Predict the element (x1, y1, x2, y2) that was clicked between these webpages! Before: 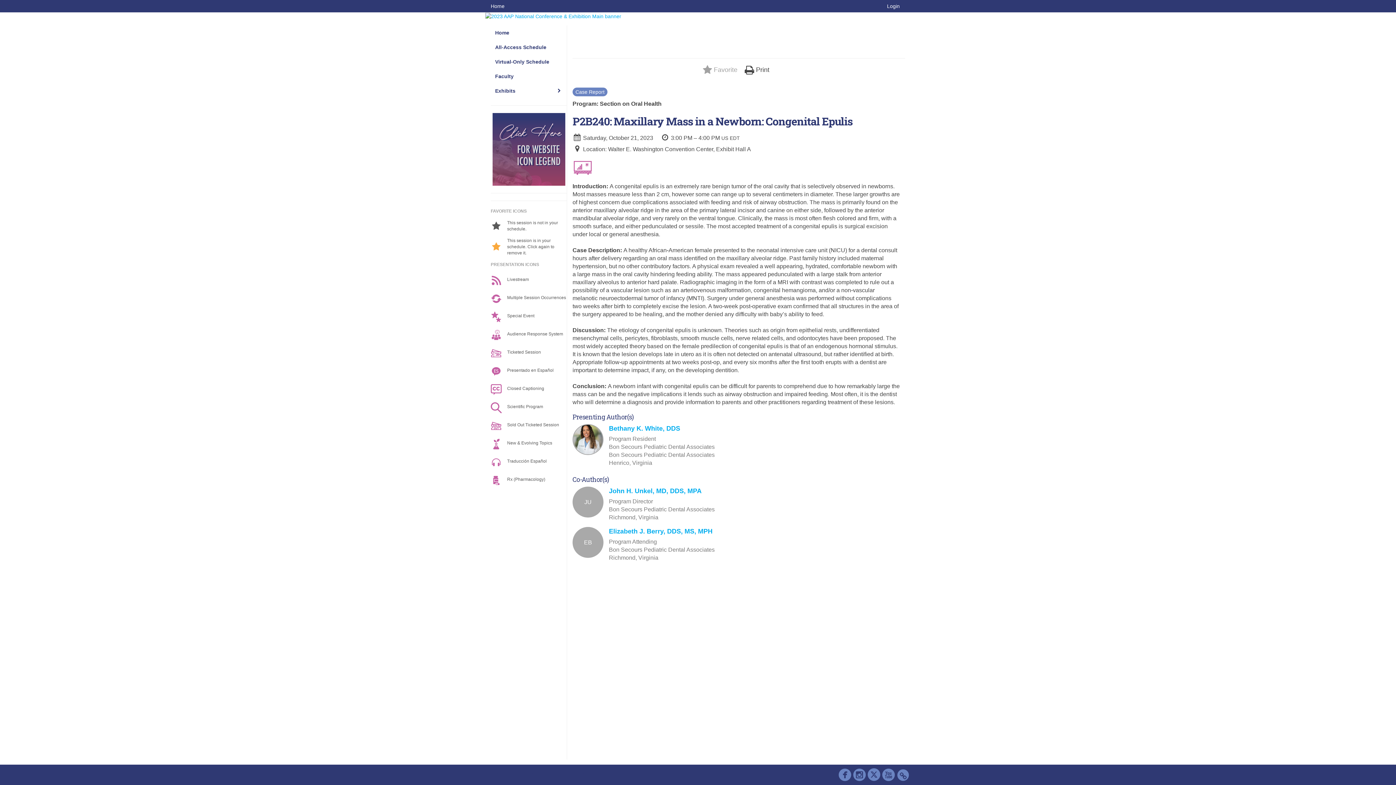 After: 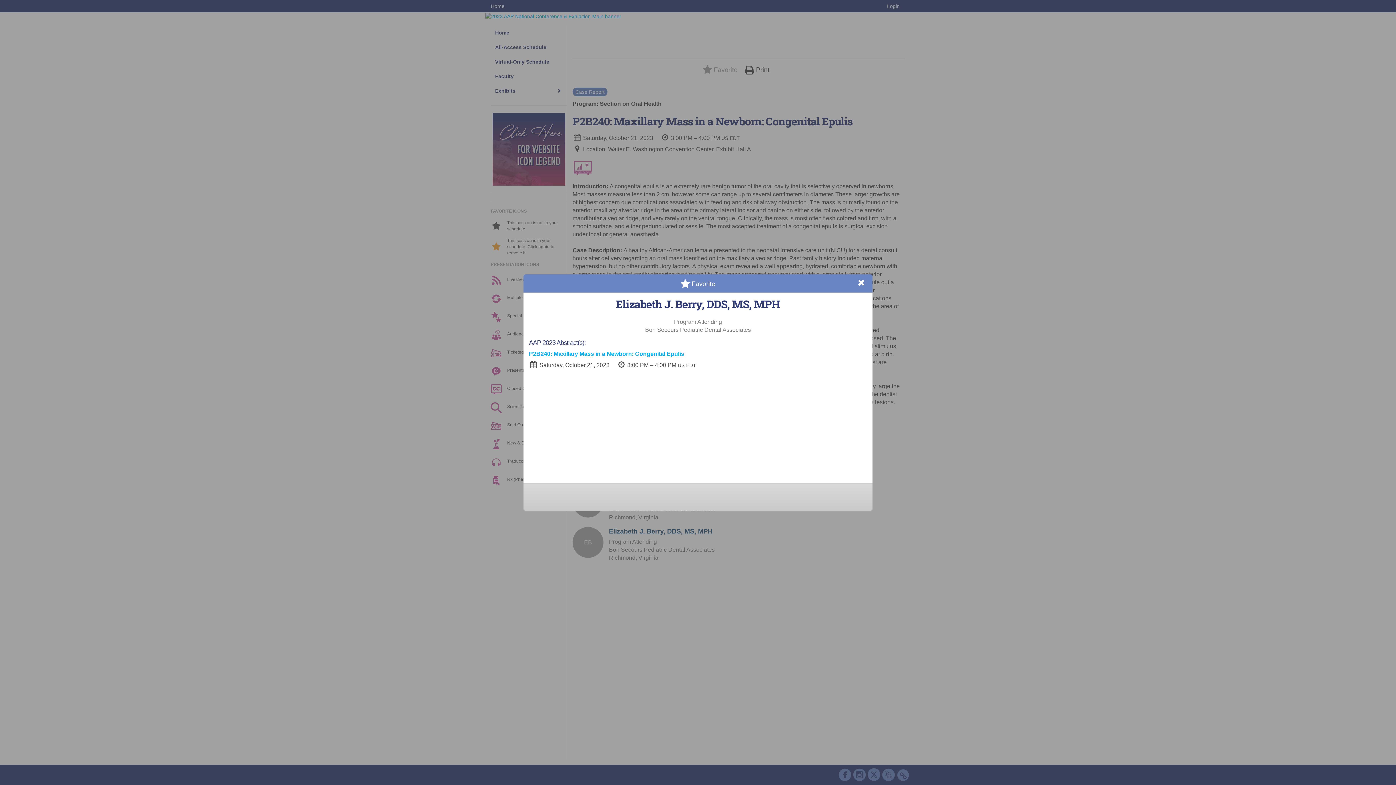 Action: label: Elizabeth J. Berry, DDS, MS, MPH bbox: (609, 527, 843, 536)